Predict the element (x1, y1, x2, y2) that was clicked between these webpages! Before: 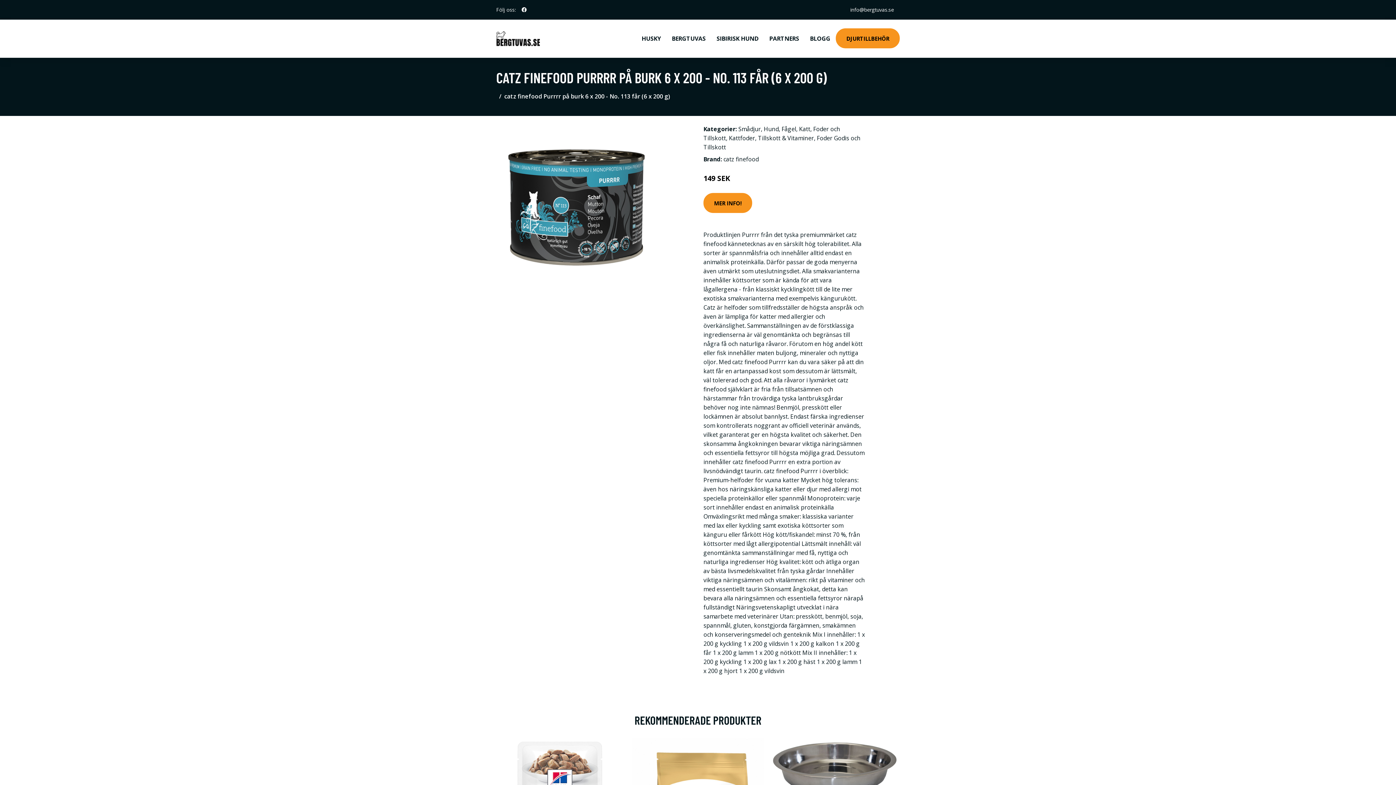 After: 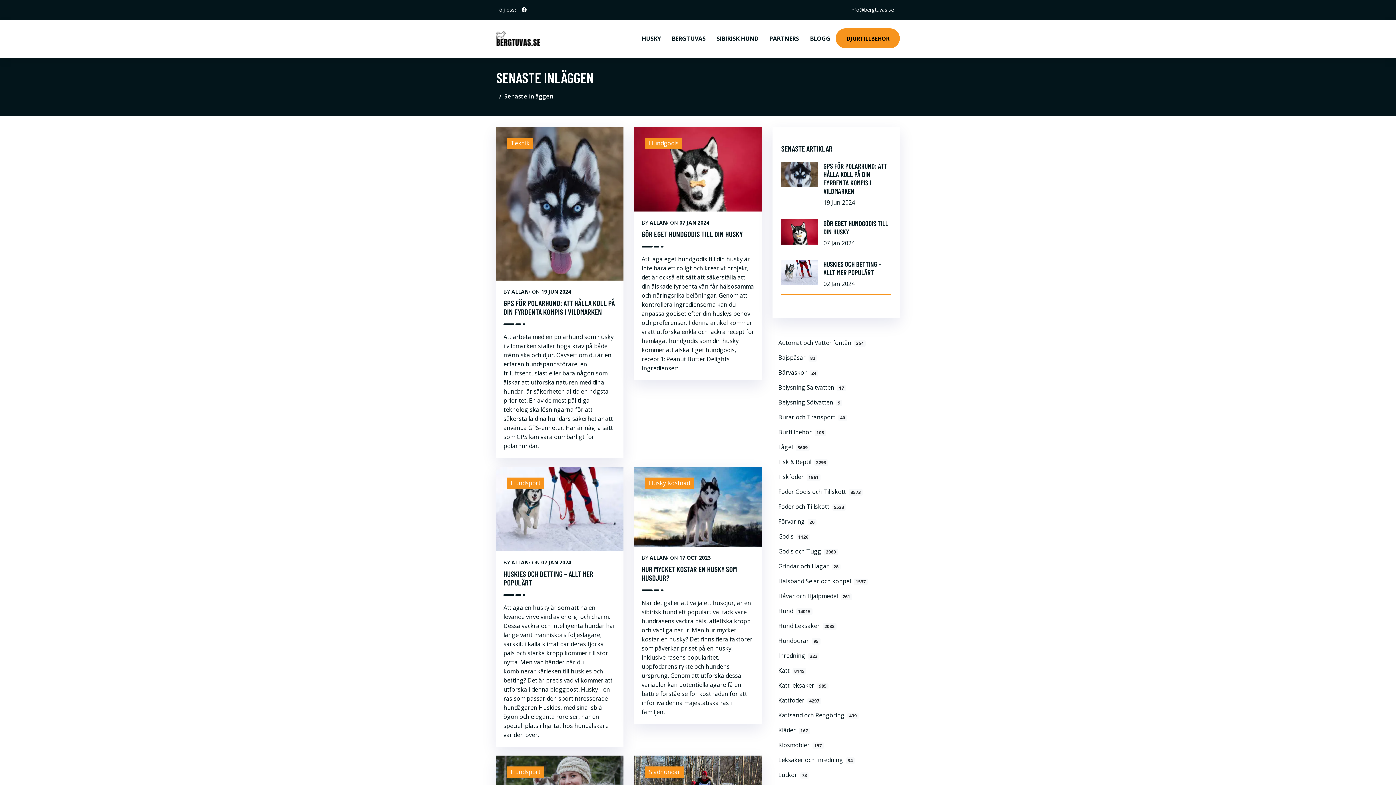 Action: label: BLOGG bbox: (804, 19, 836, 57)